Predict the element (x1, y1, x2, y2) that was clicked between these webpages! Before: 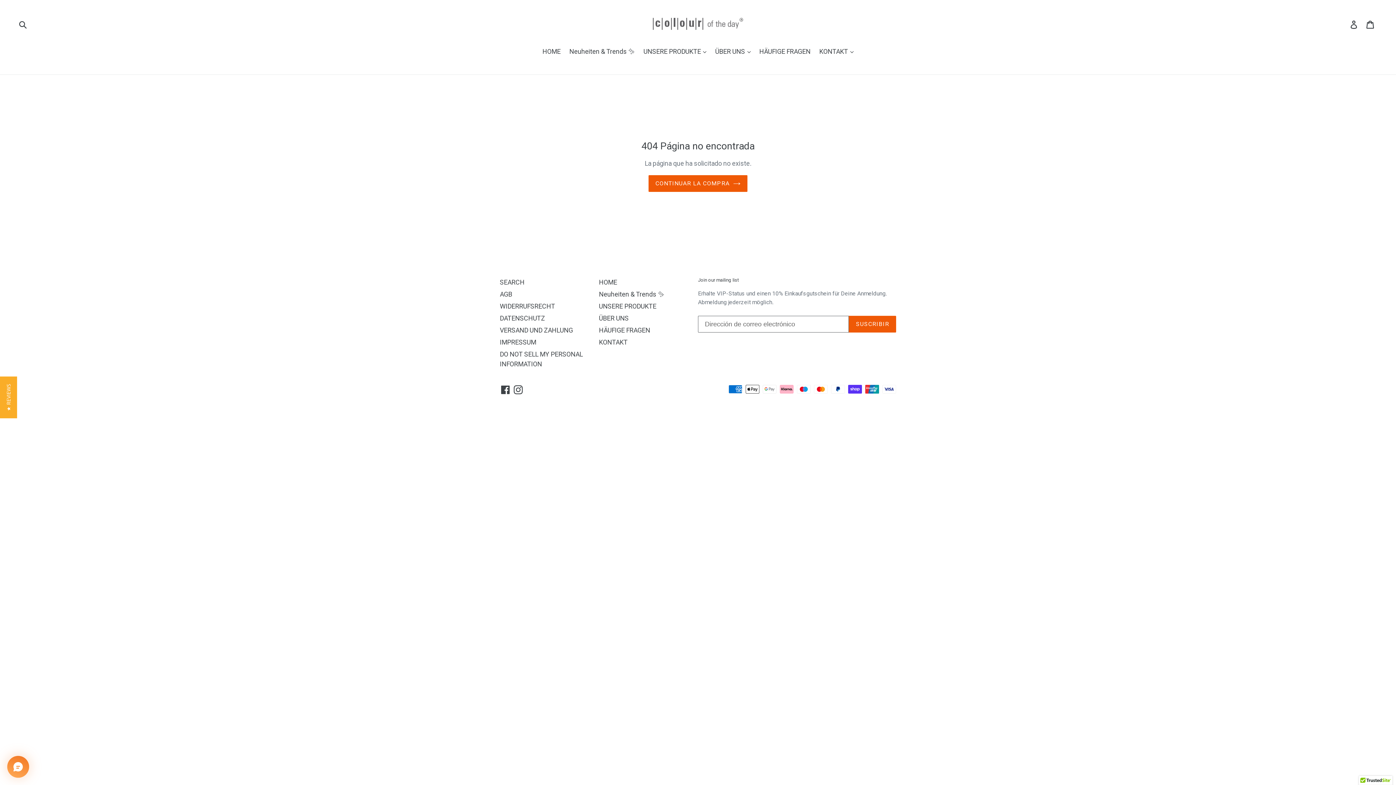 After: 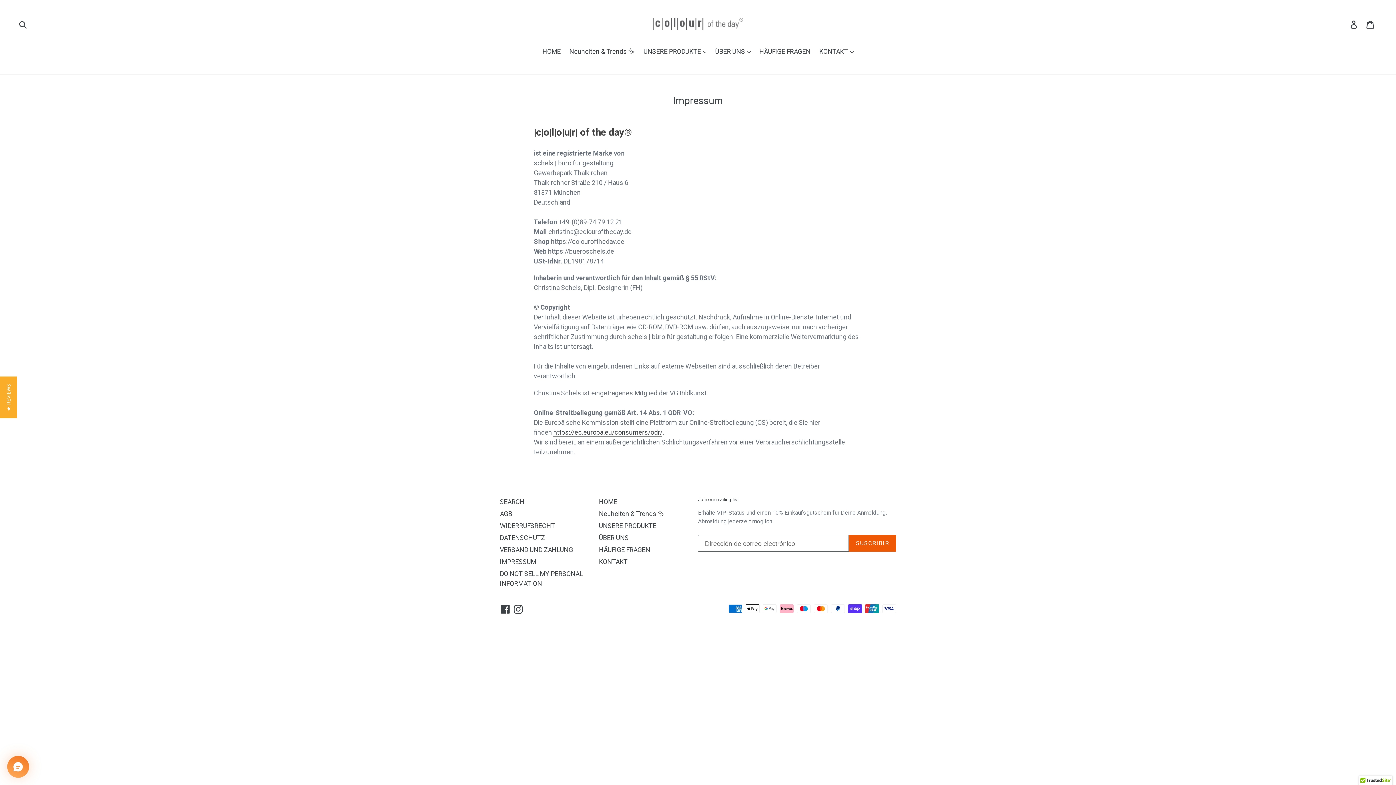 Action: bbox: (500, 338, 536, 346) label: IMPRESSUM